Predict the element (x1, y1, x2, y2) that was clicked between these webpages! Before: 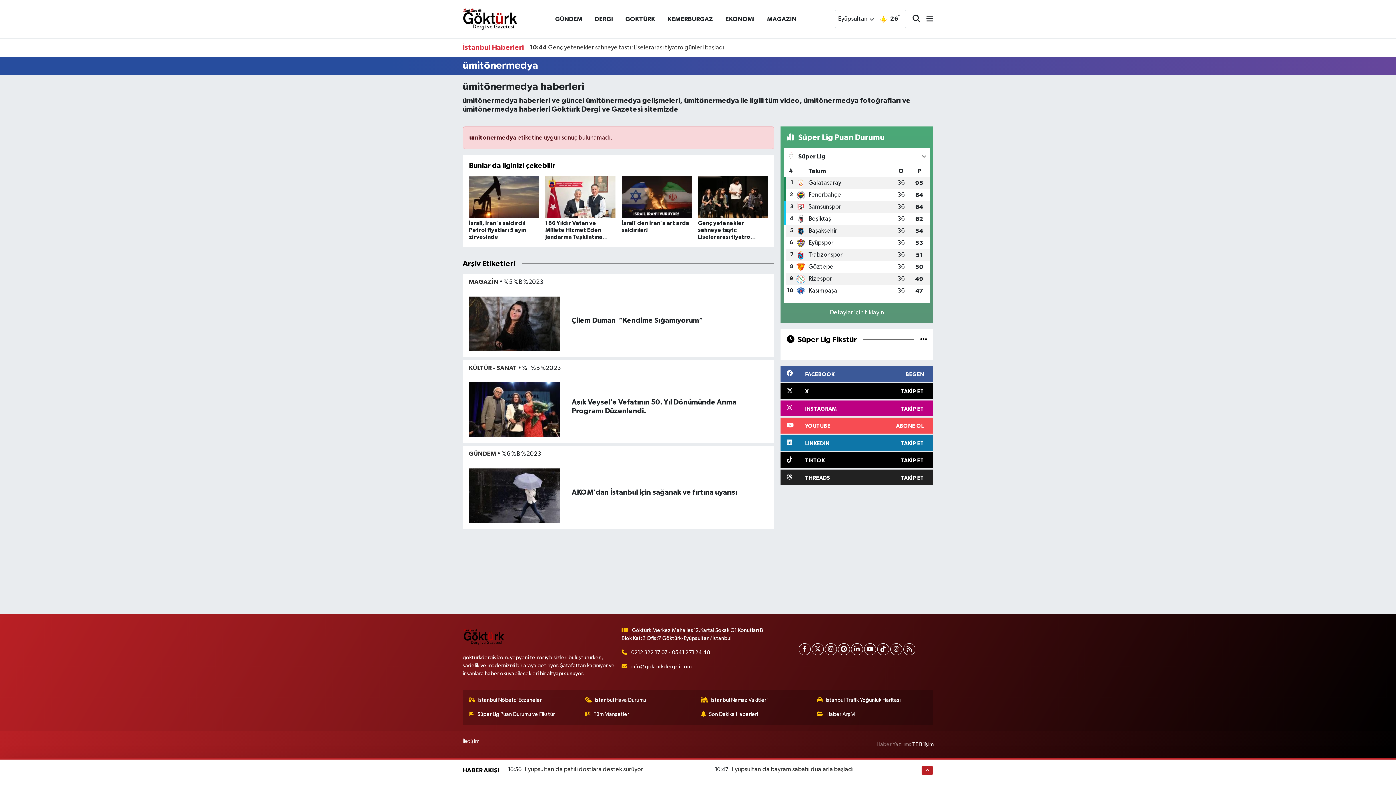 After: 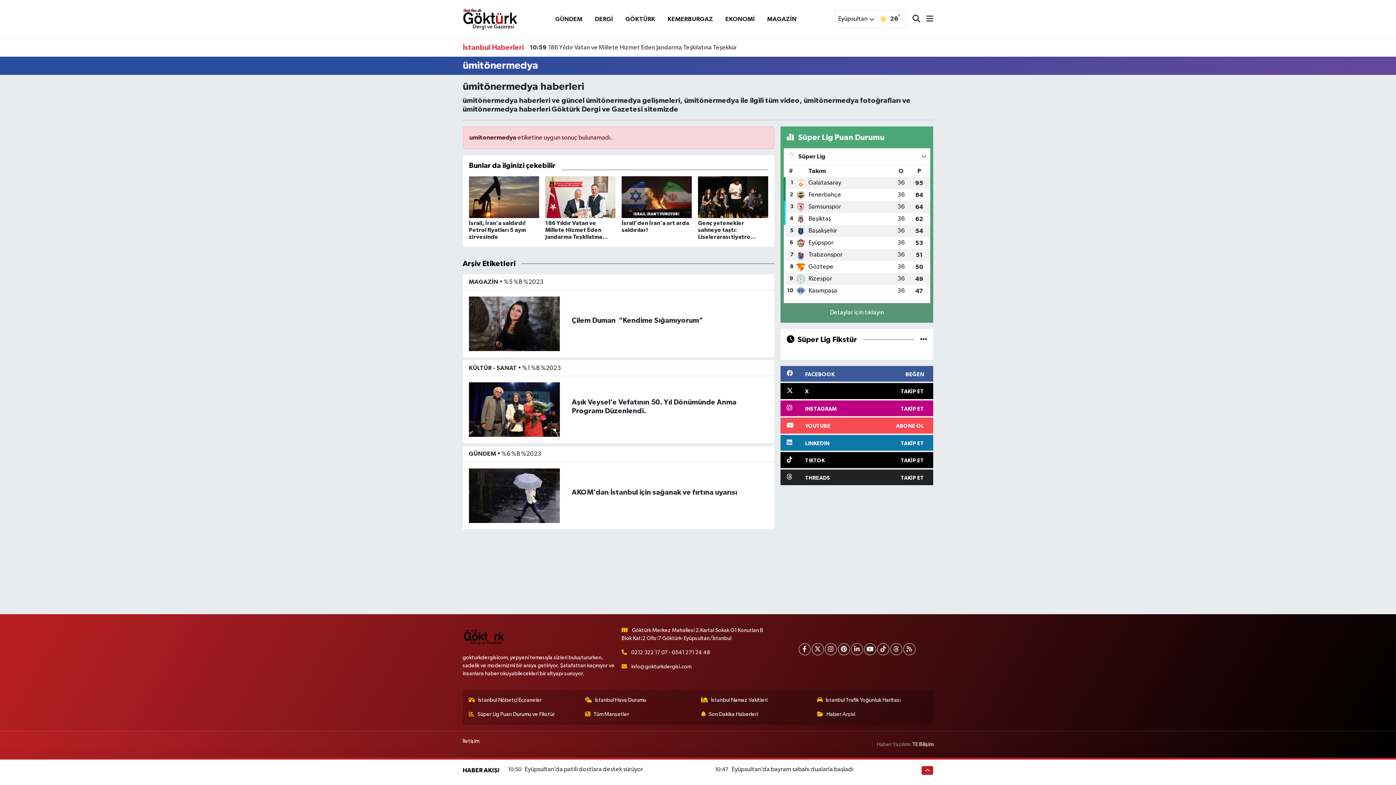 Action: bbox: (571, 489, 737, 496) label: AKOM'dan İstanbul için sağanak ve fırtına uyarısı